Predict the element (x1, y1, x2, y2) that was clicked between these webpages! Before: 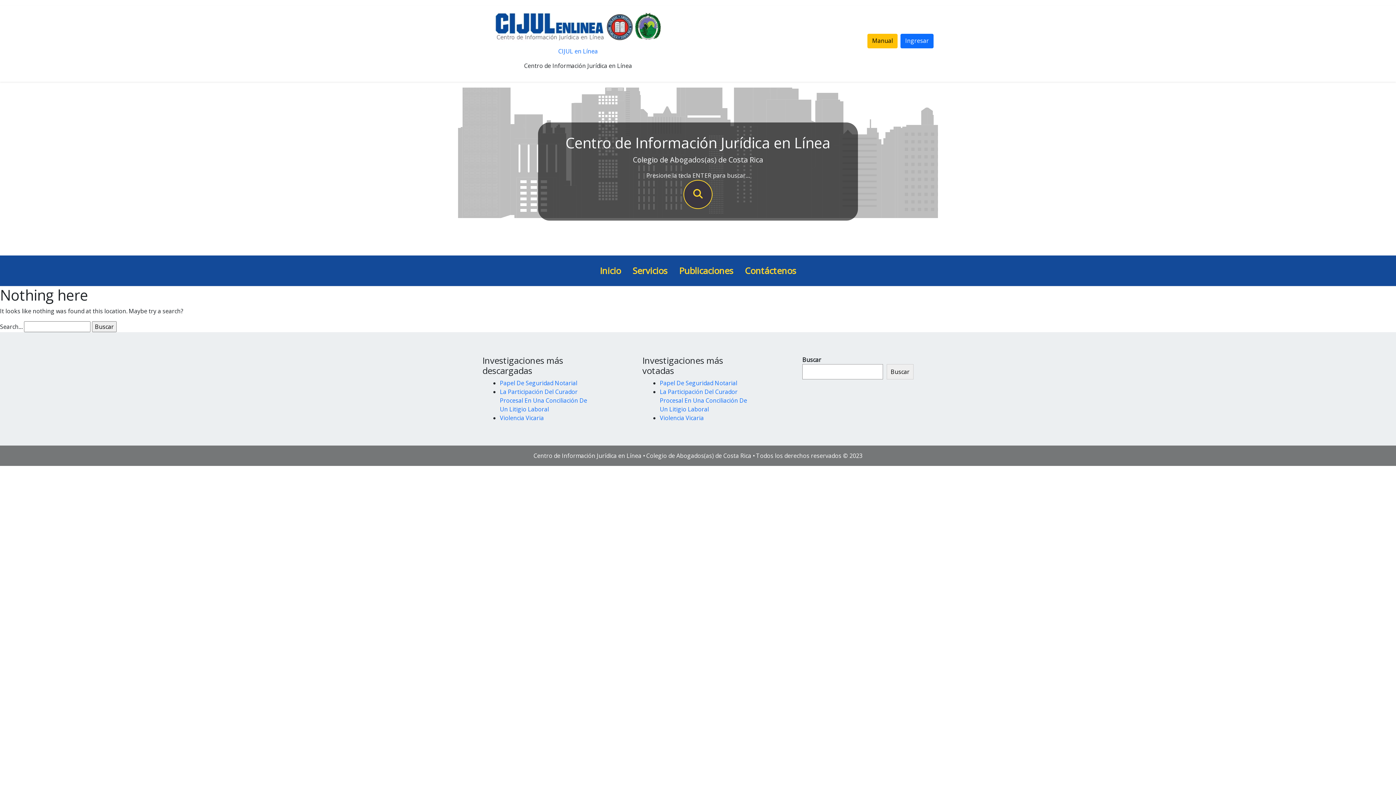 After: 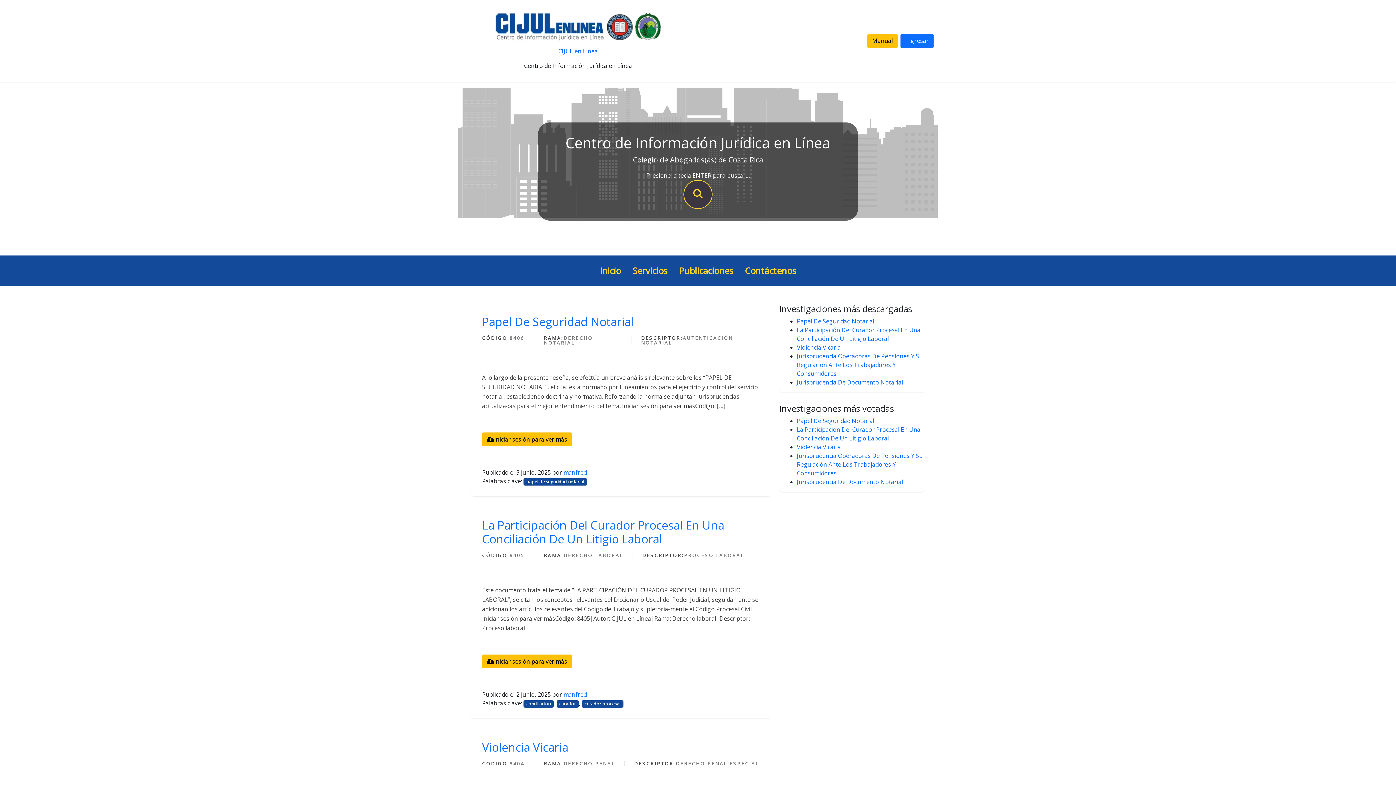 Action: label: Violencia Vicaria bbox: (500, 414, 544, 422)